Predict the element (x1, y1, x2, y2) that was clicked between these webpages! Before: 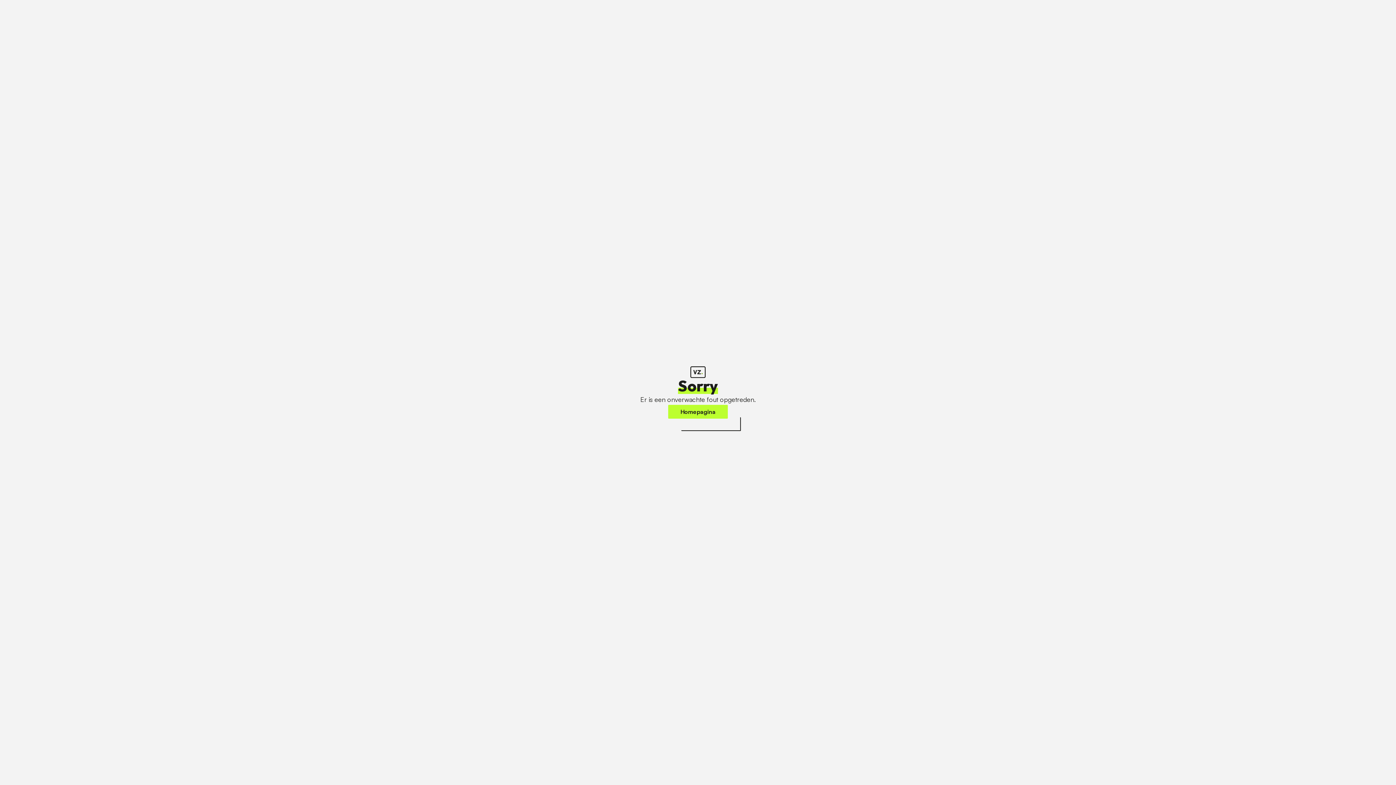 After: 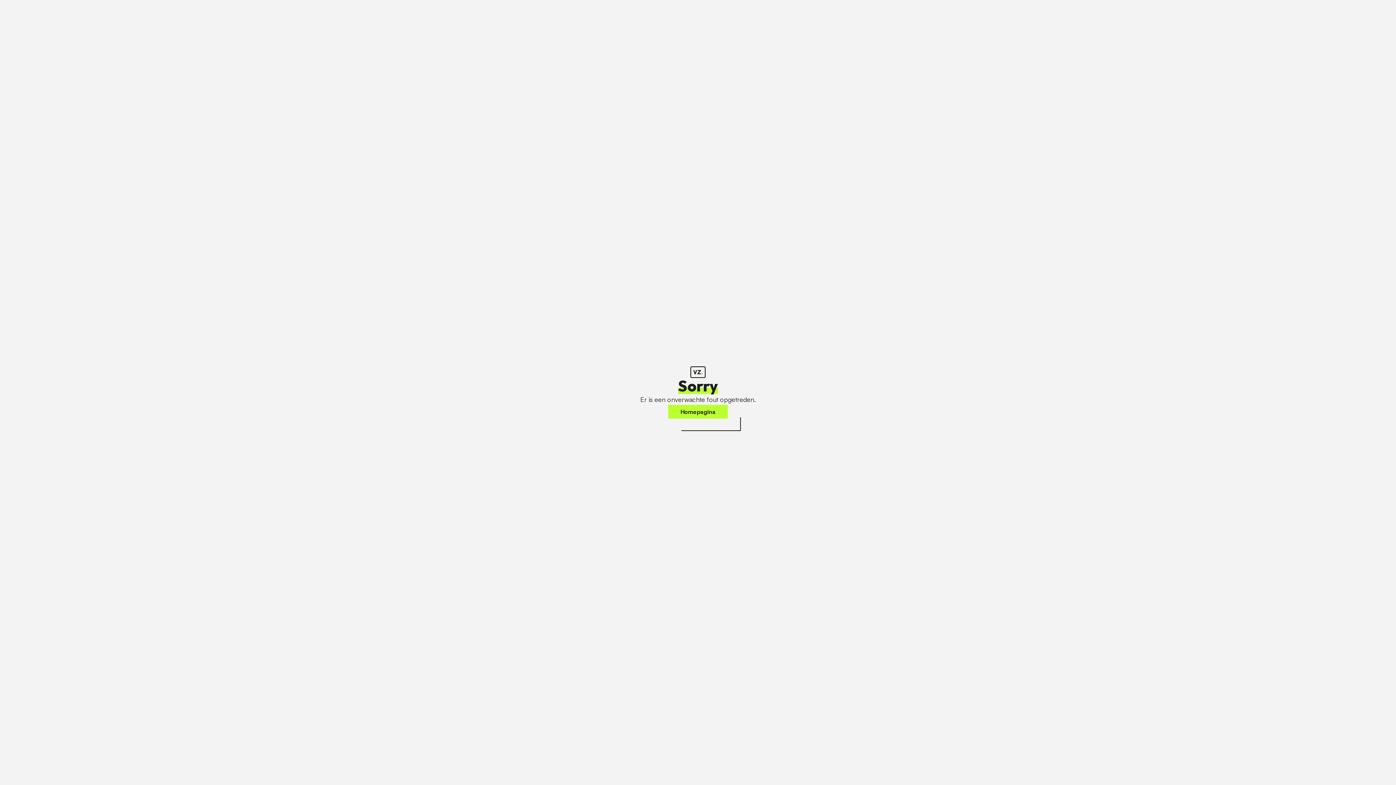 Action: label: Homepagina bbox: (668, 405, 728, 418)